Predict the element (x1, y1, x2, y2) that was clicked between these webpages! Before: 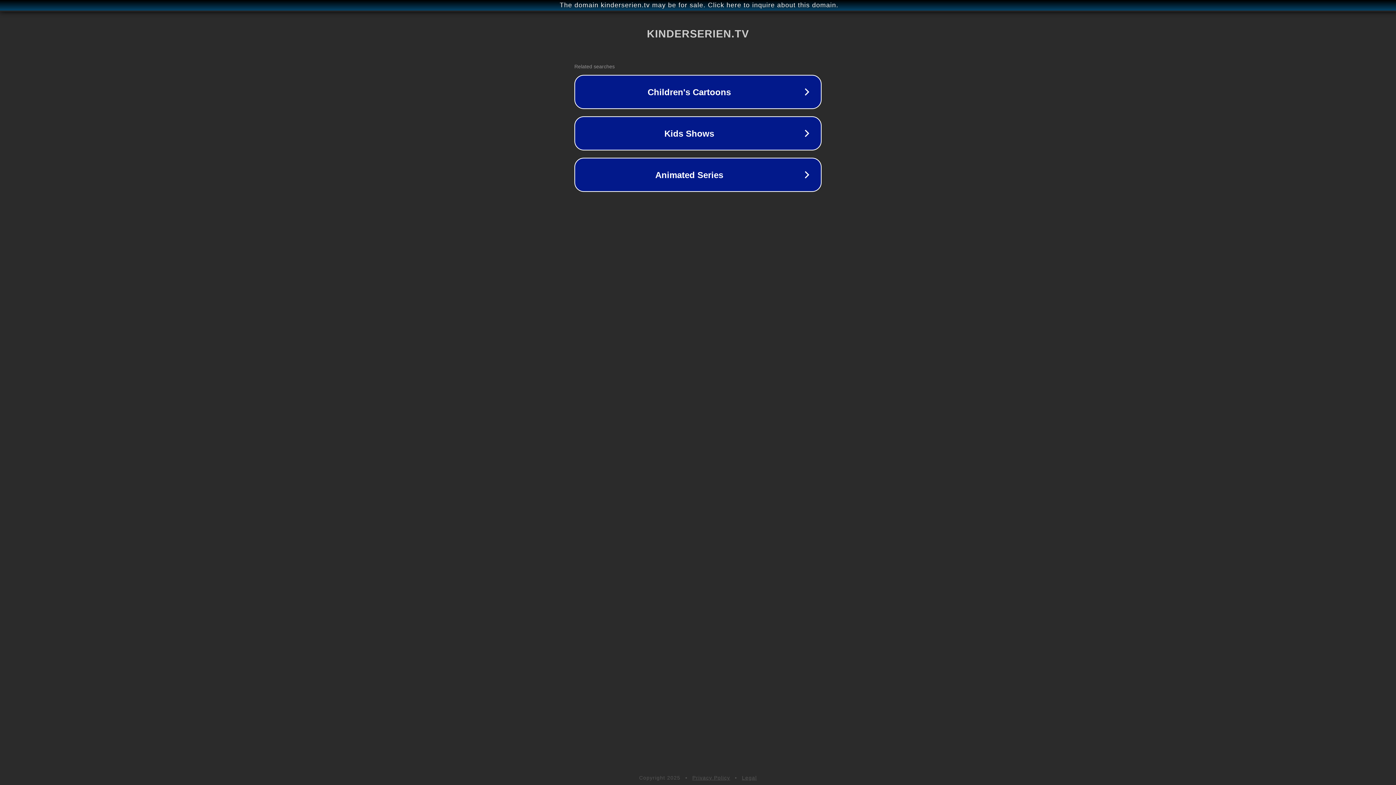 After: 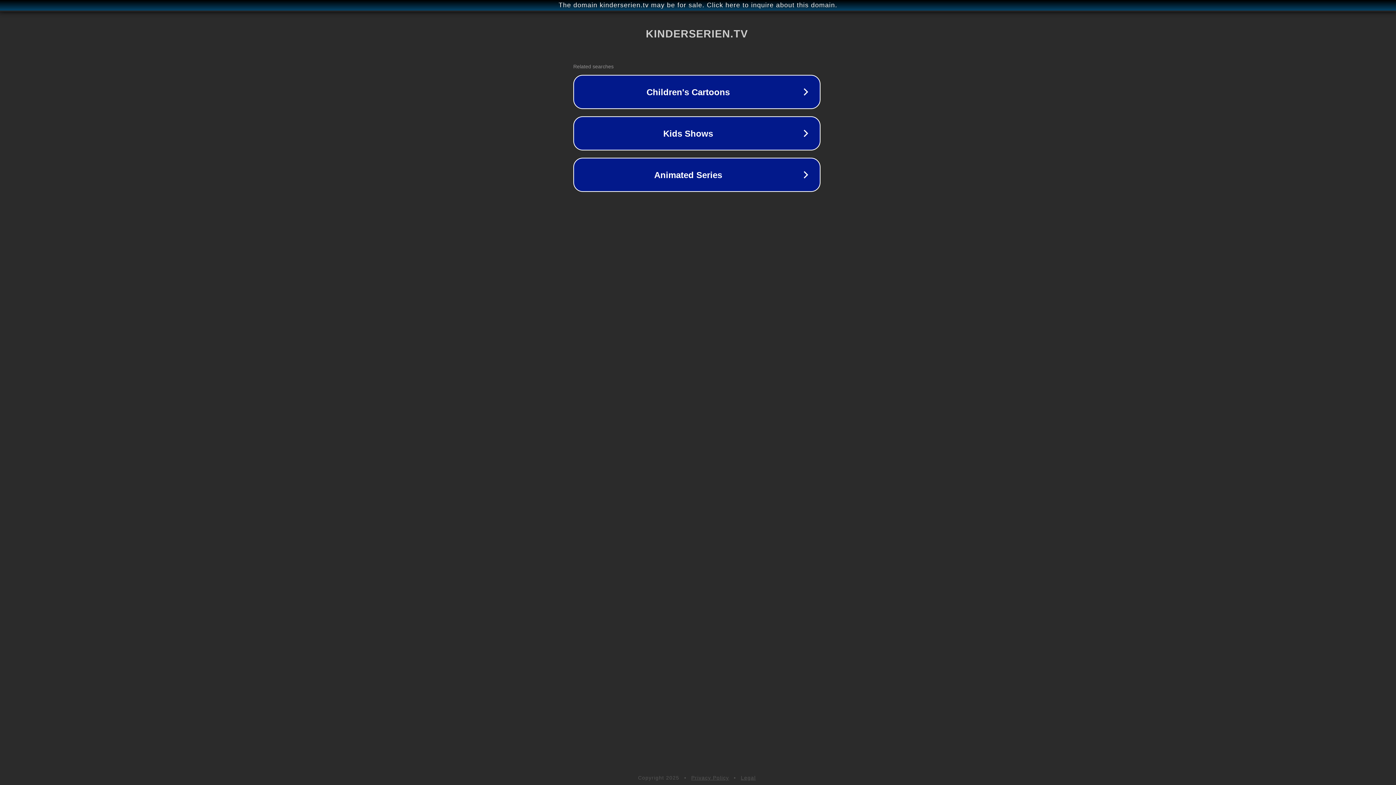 Action: label: The domain kinderserien.tv may be for sale. Click here to inquire about this domain. bbox: (1, 1, 1397, 9)